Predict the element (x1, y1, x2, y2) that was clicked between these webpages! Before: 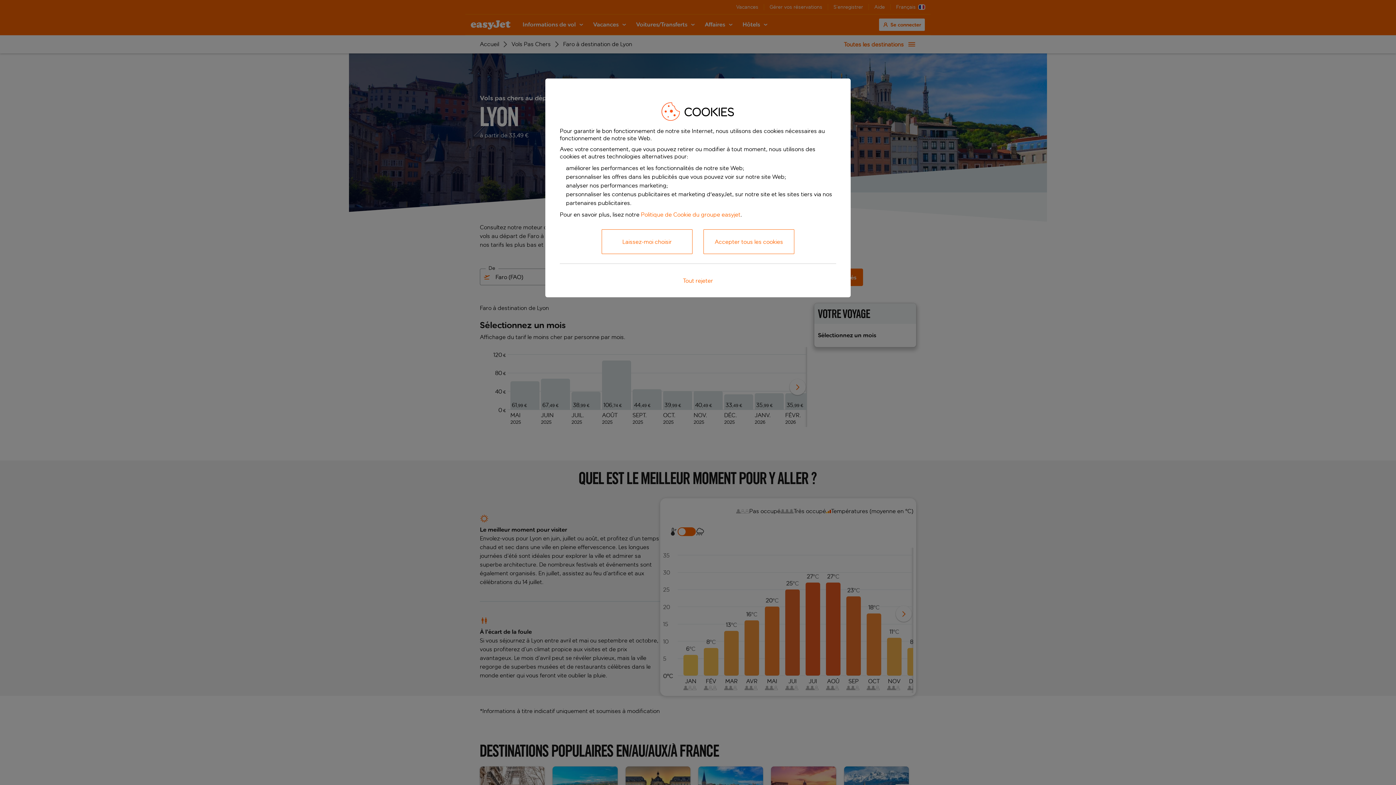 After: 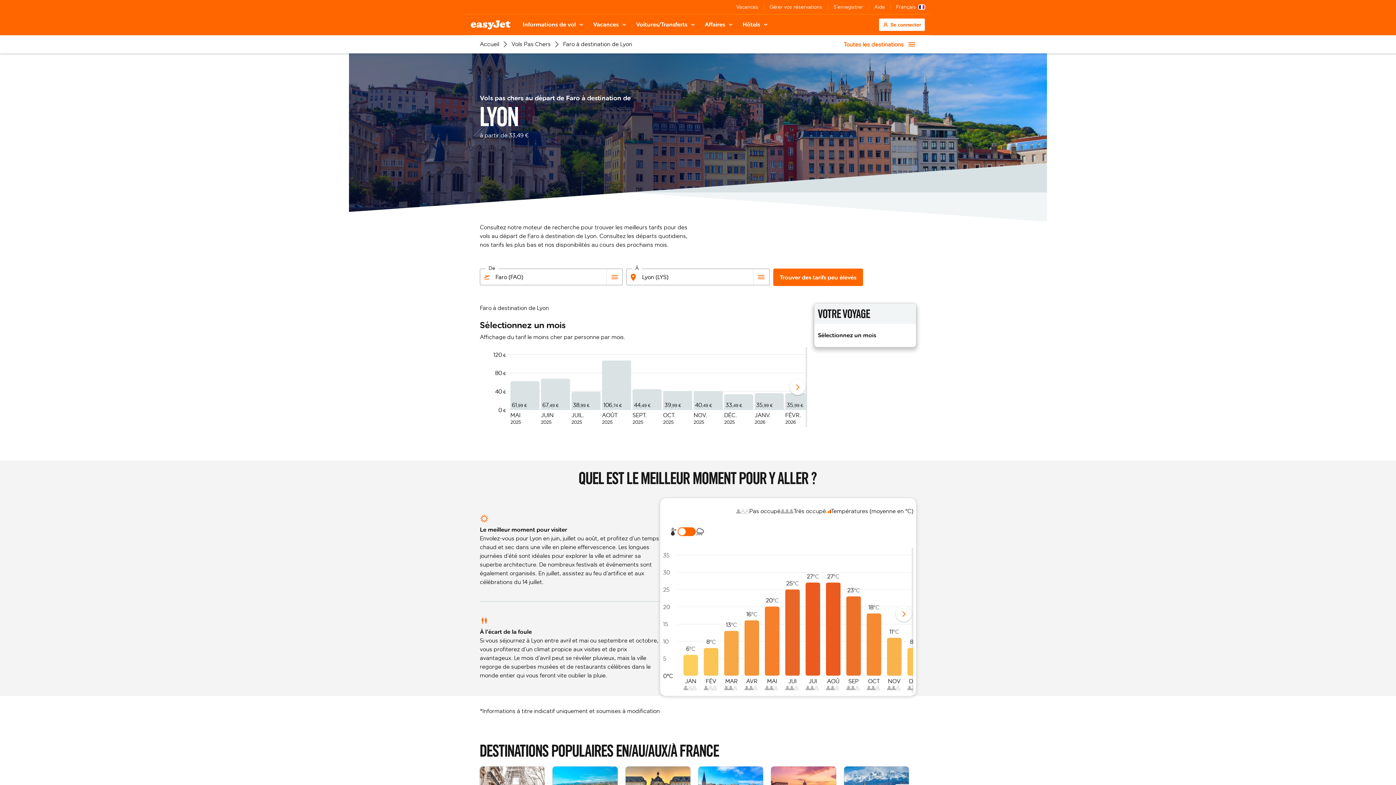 Action: label: Accepter tous les cookies bbox: (703, 229, 794, 254)